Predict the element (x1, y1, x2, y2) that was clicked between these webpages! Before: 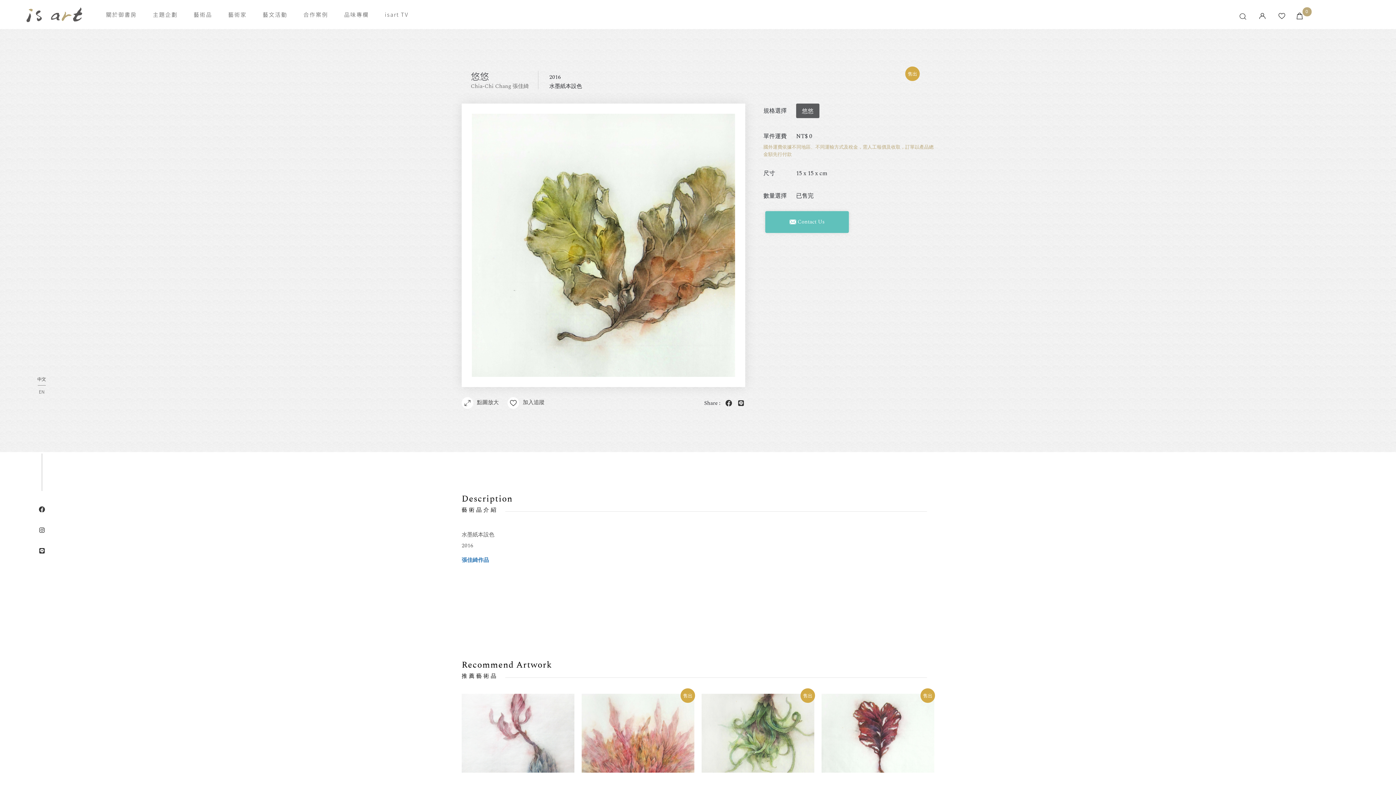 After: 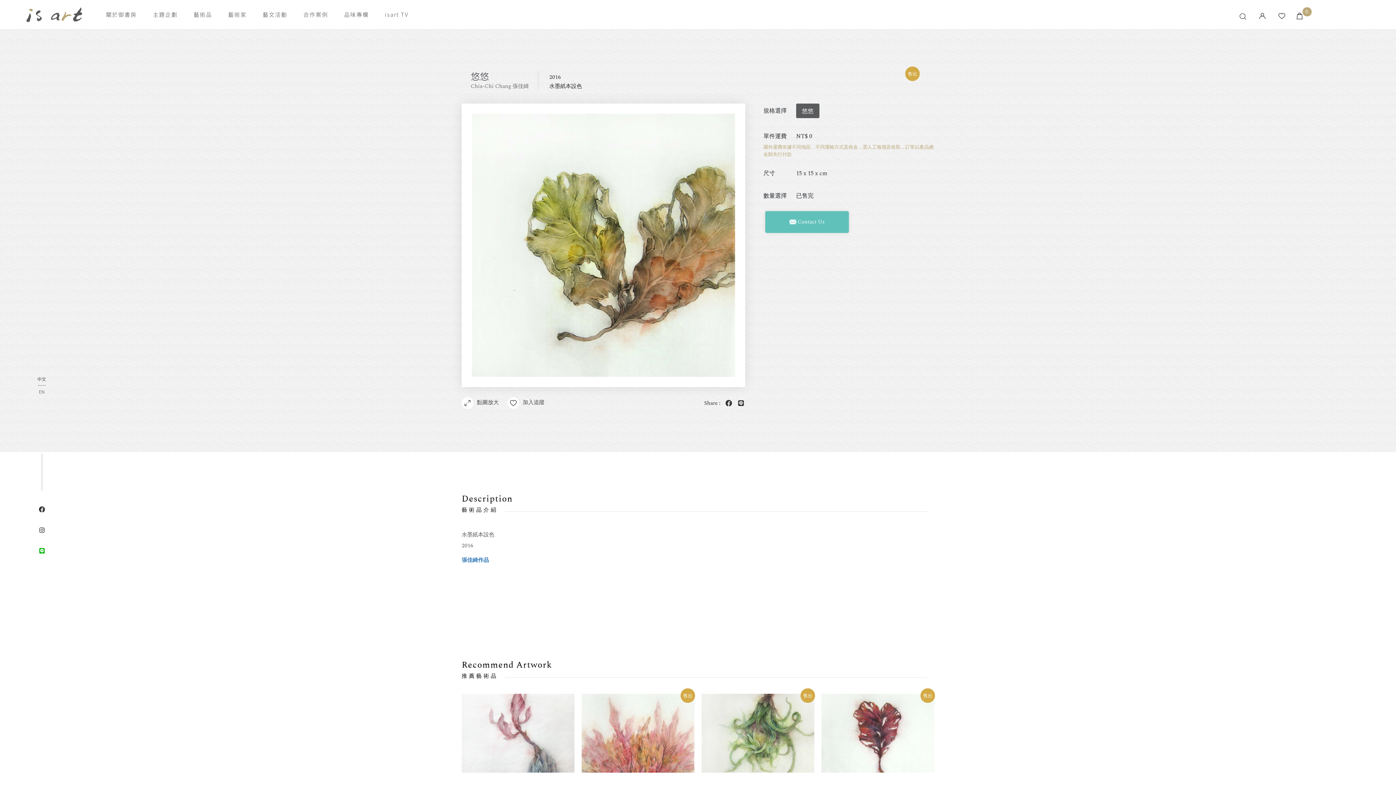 Action: bbox: (35, 544, 48, 558)